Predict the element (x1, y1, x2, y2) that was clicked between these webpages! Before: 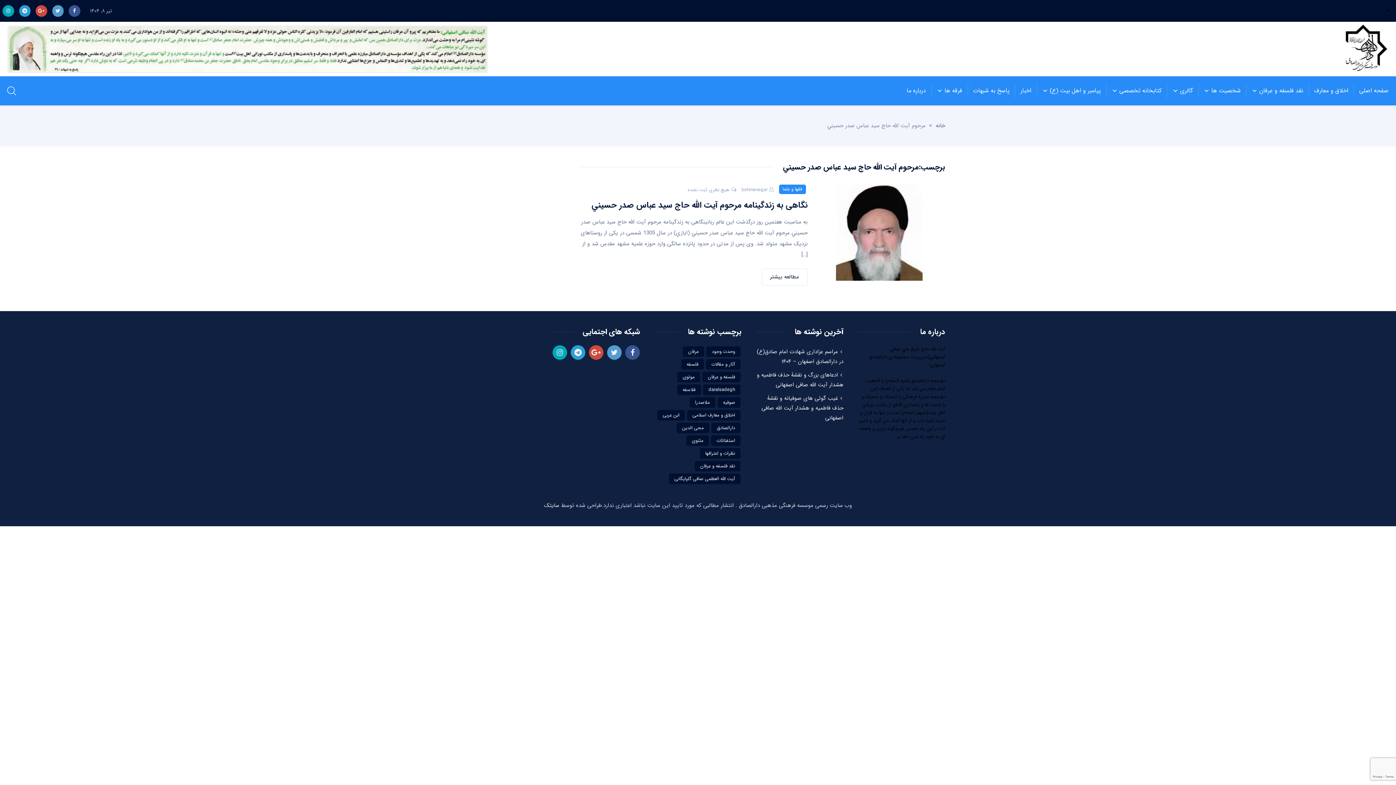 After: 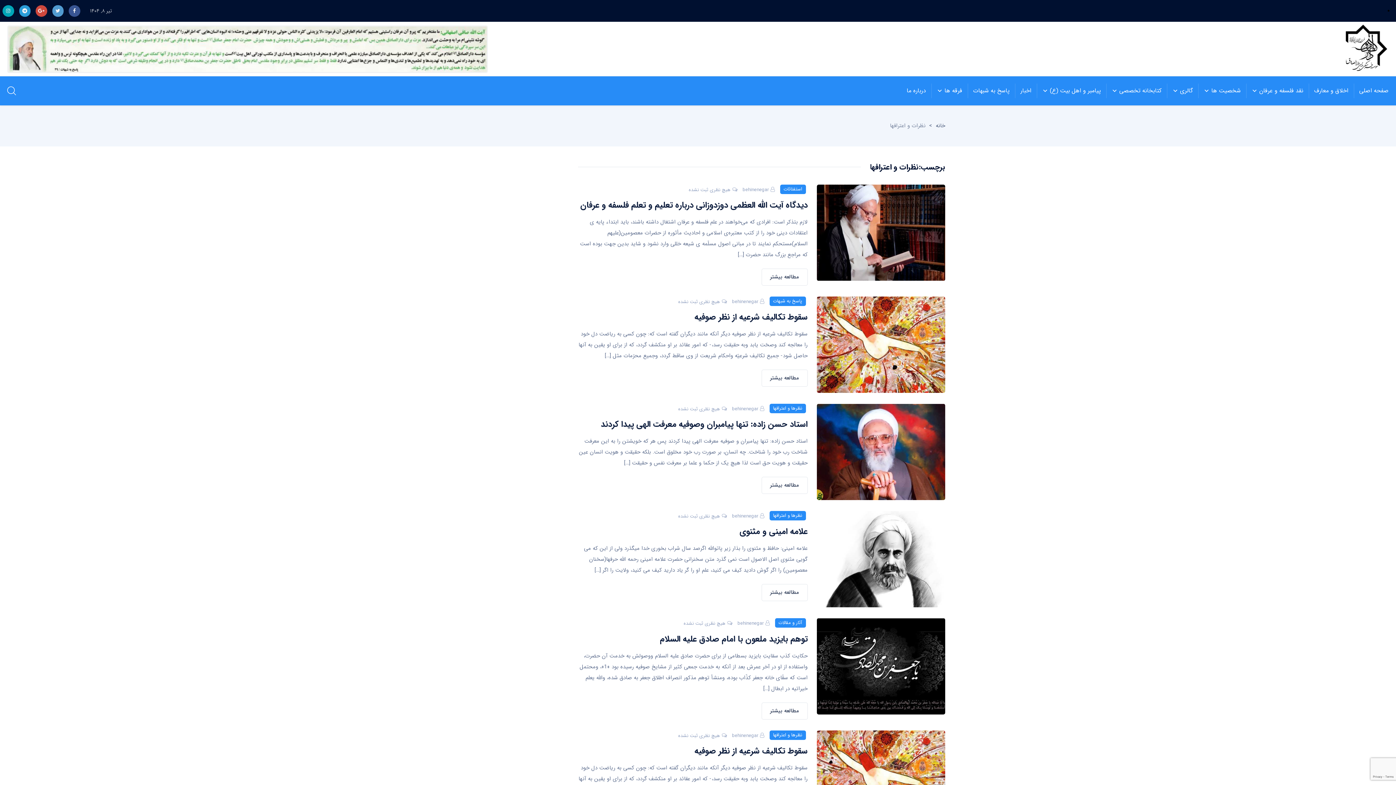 Action: bbox: (700, 448, 740, 459) label: نظرات و اعترافها